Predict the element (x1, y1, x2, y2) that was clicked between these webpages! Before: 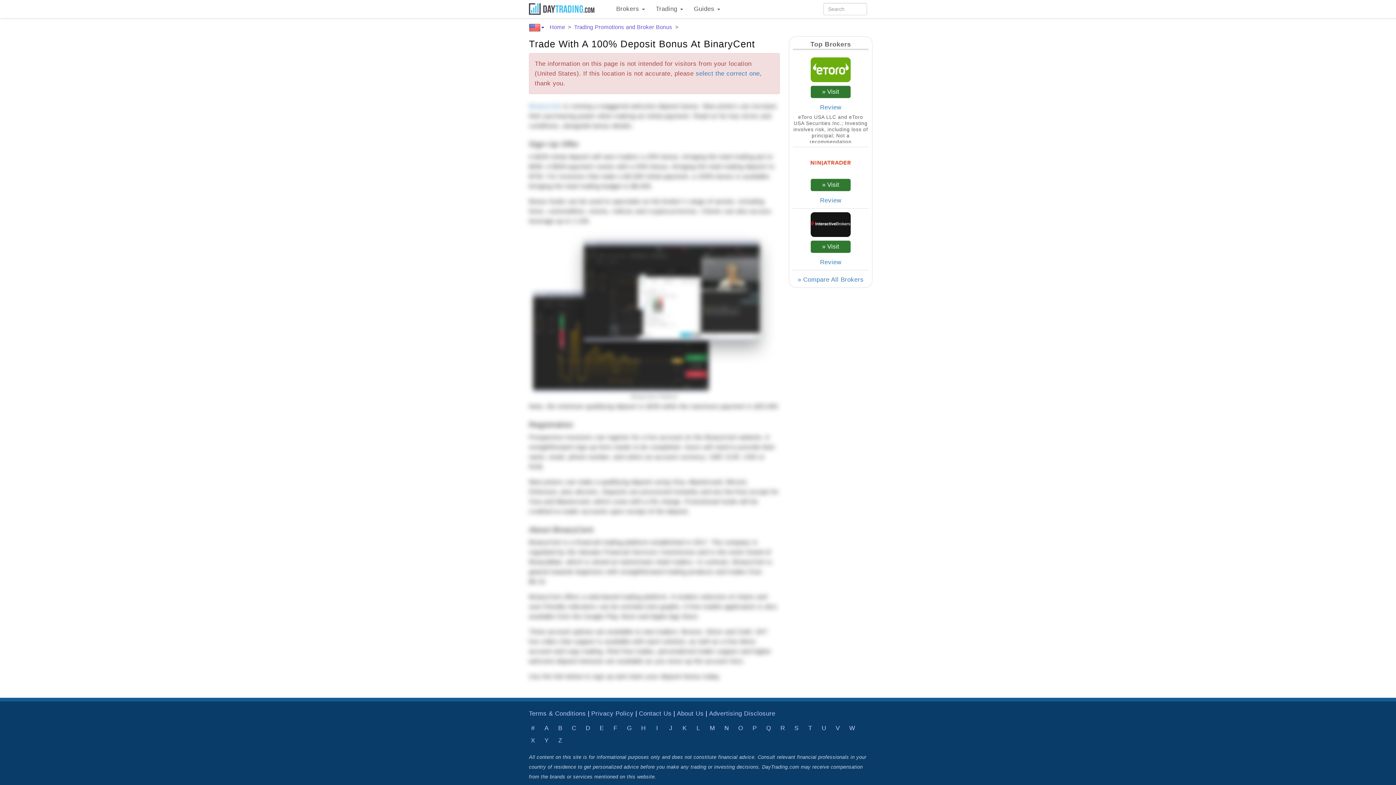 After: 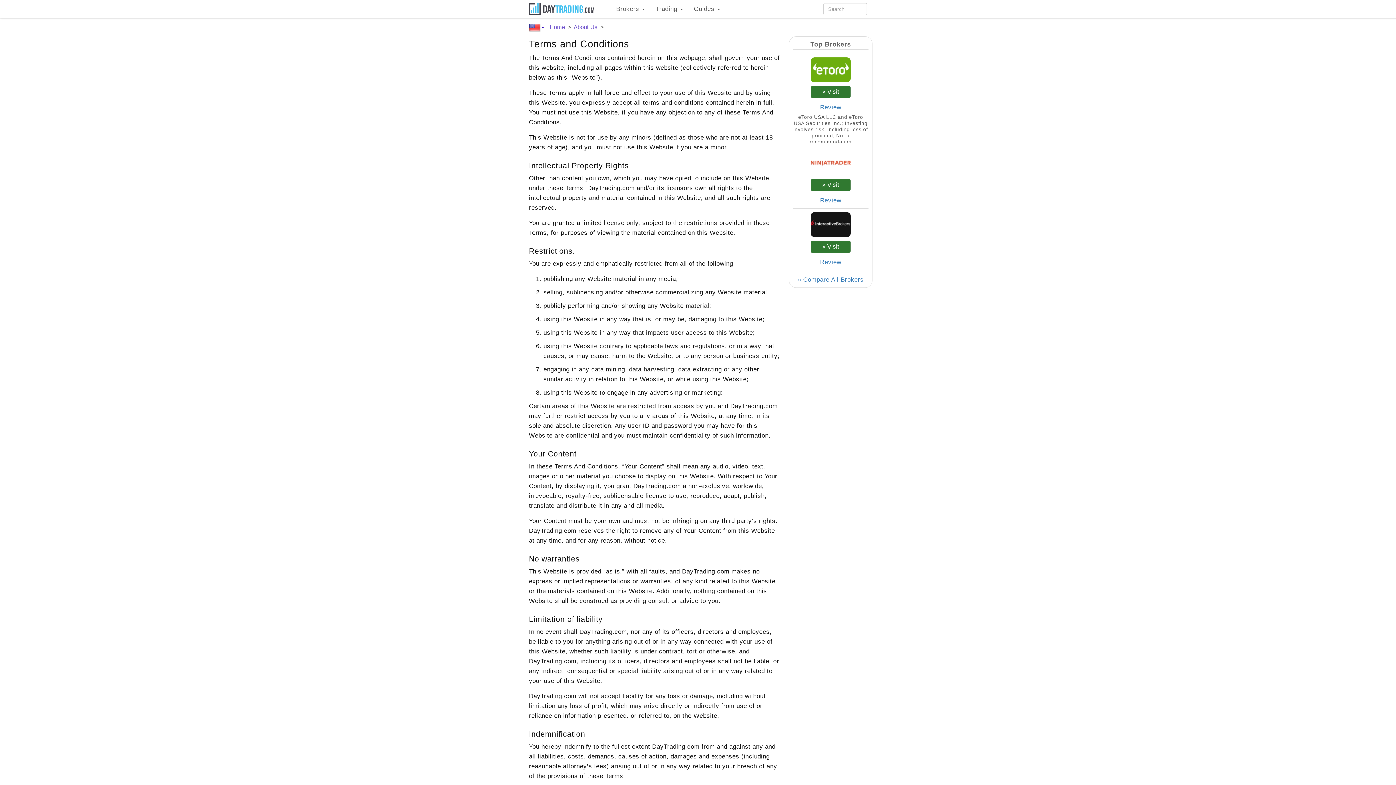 Action: bbox: (529, 710, 586, 717) label: Terms & Conditions